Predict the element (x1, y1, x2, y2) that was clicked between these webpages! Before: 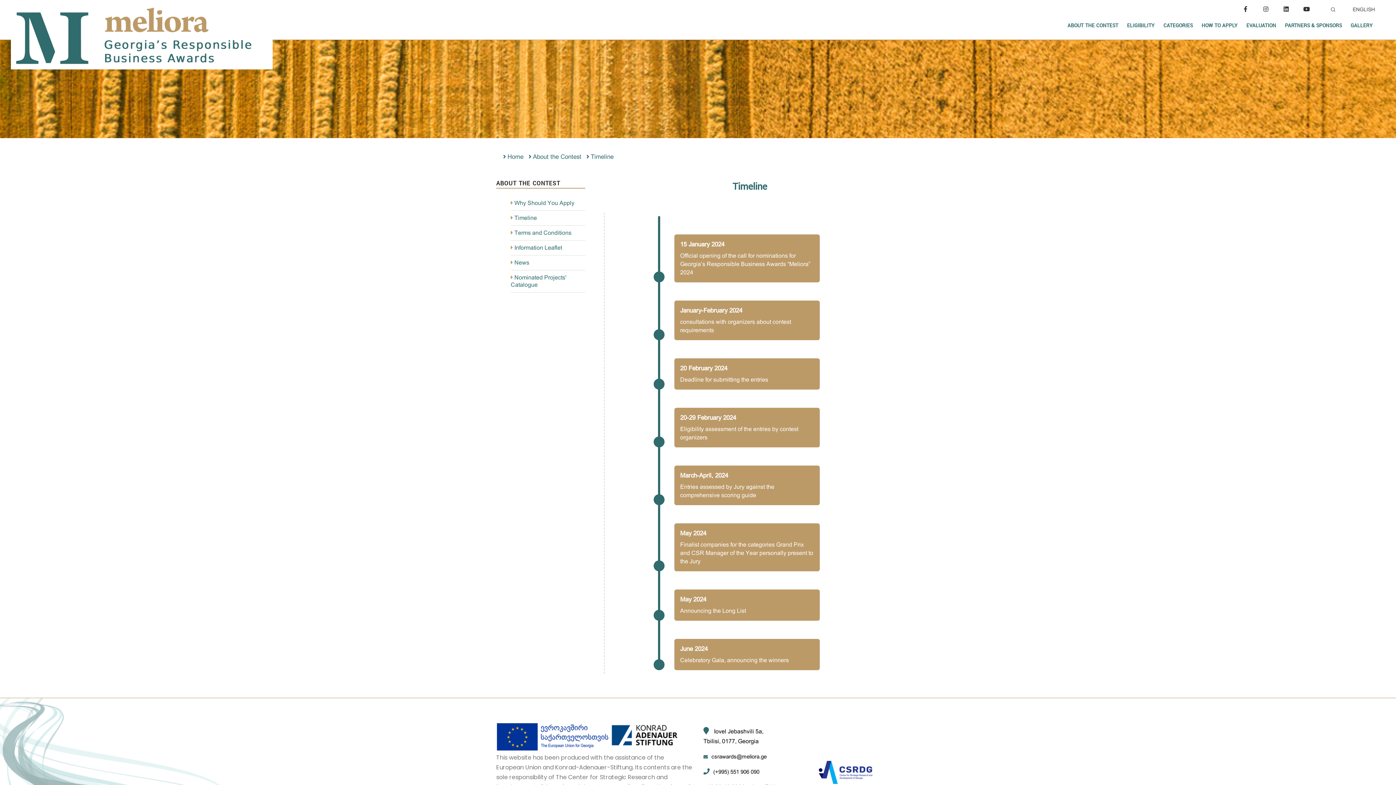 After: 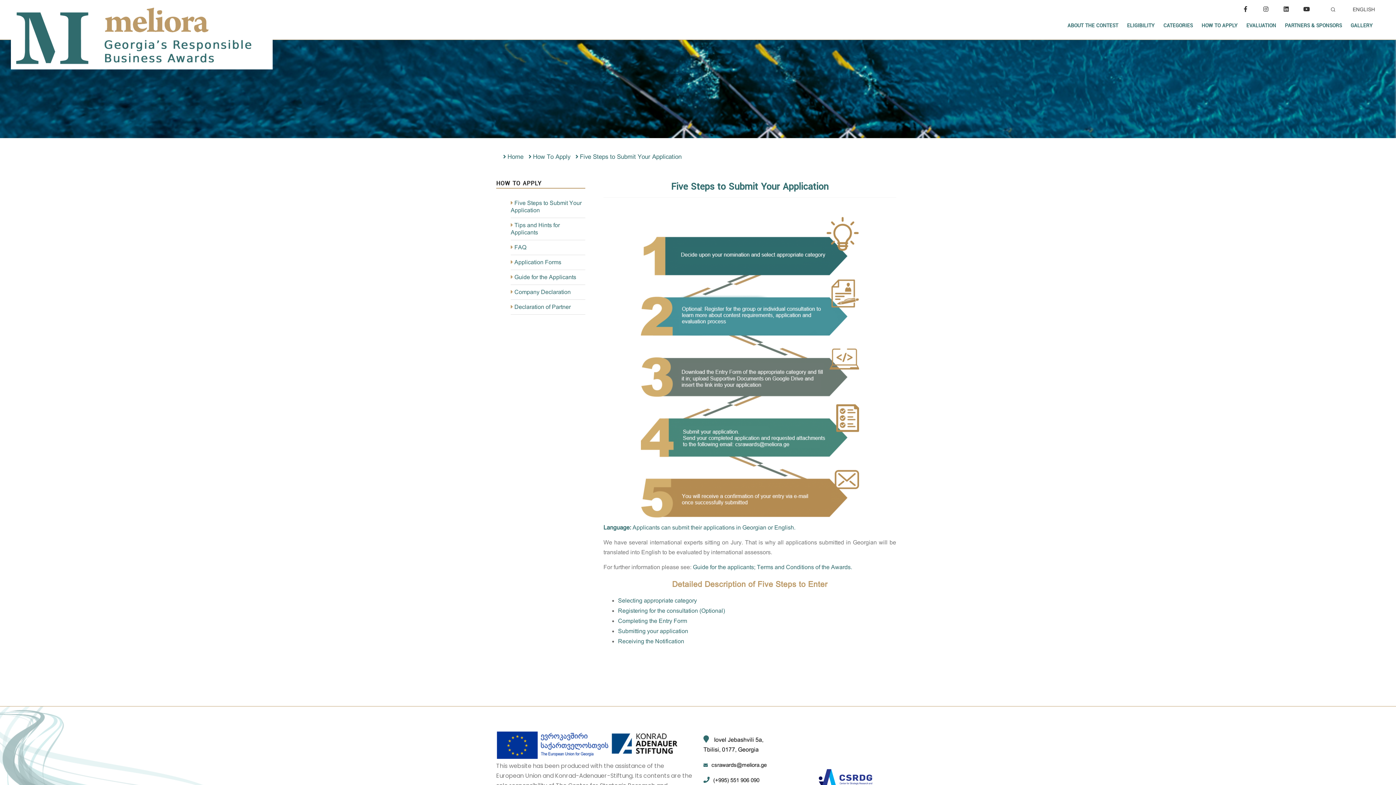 Action: label: HOW TO APPLY bbox: (1200, 18, 1239, 32)